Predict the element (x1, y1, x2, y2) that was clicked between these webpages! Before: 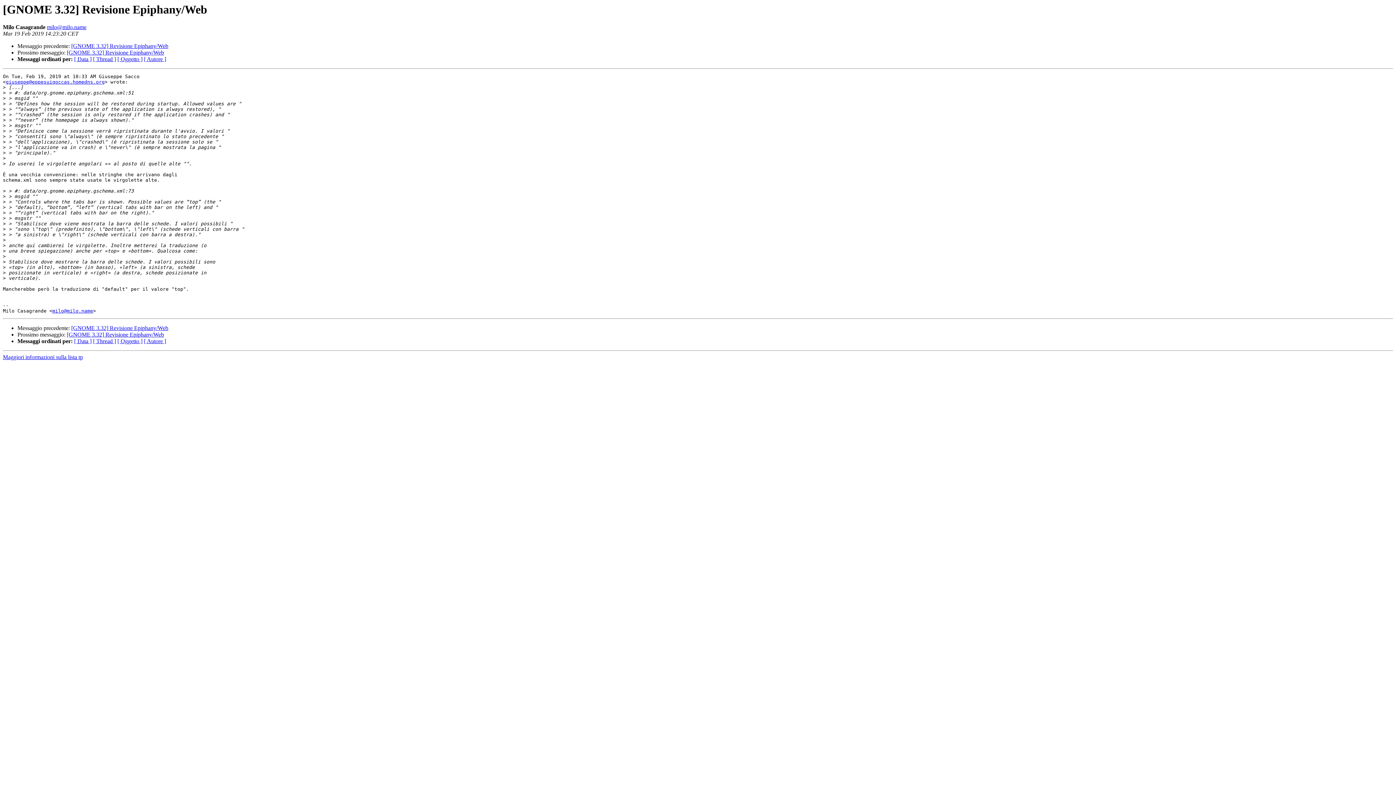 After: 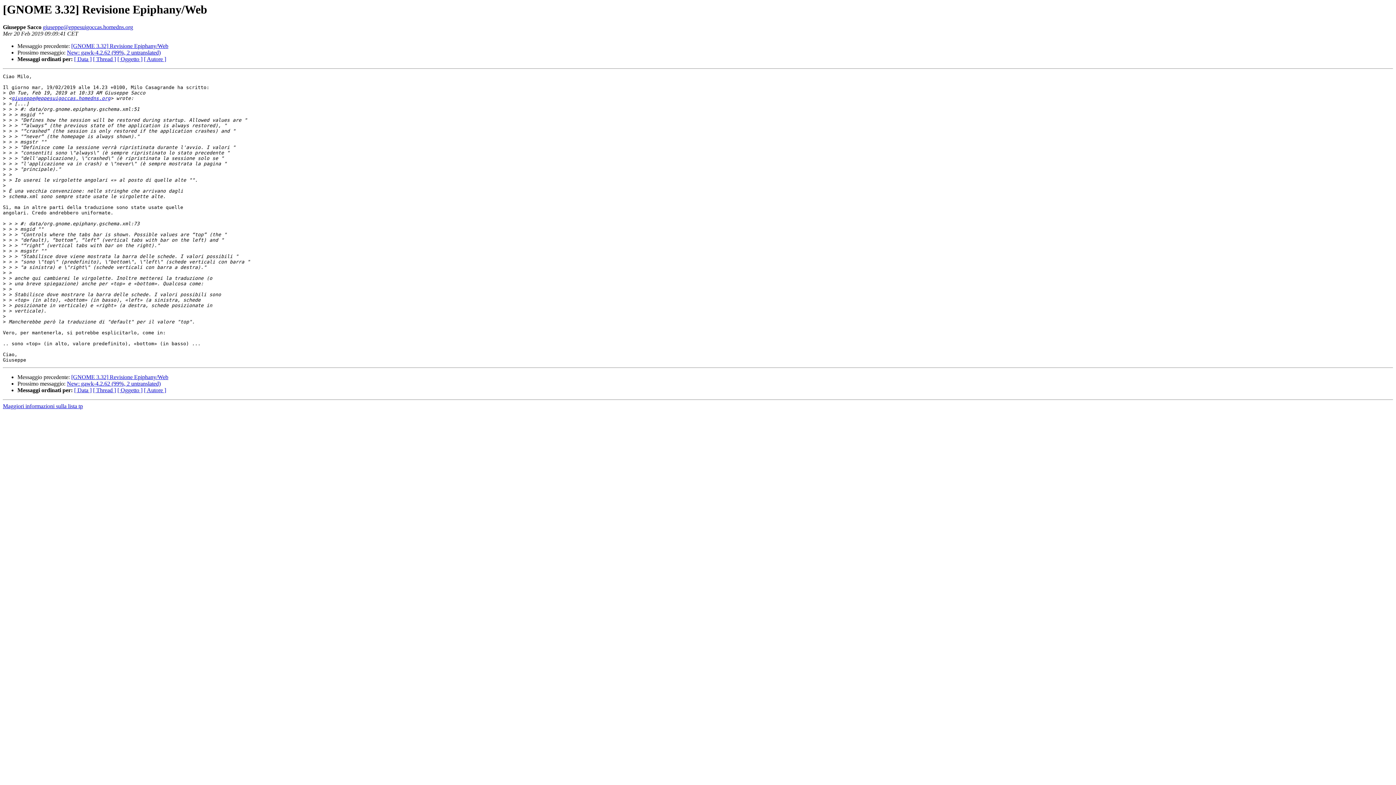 Action: bbox: (66, 331, 164, 337) label: [GNOME 3.32] Revisione Epiphany/Web